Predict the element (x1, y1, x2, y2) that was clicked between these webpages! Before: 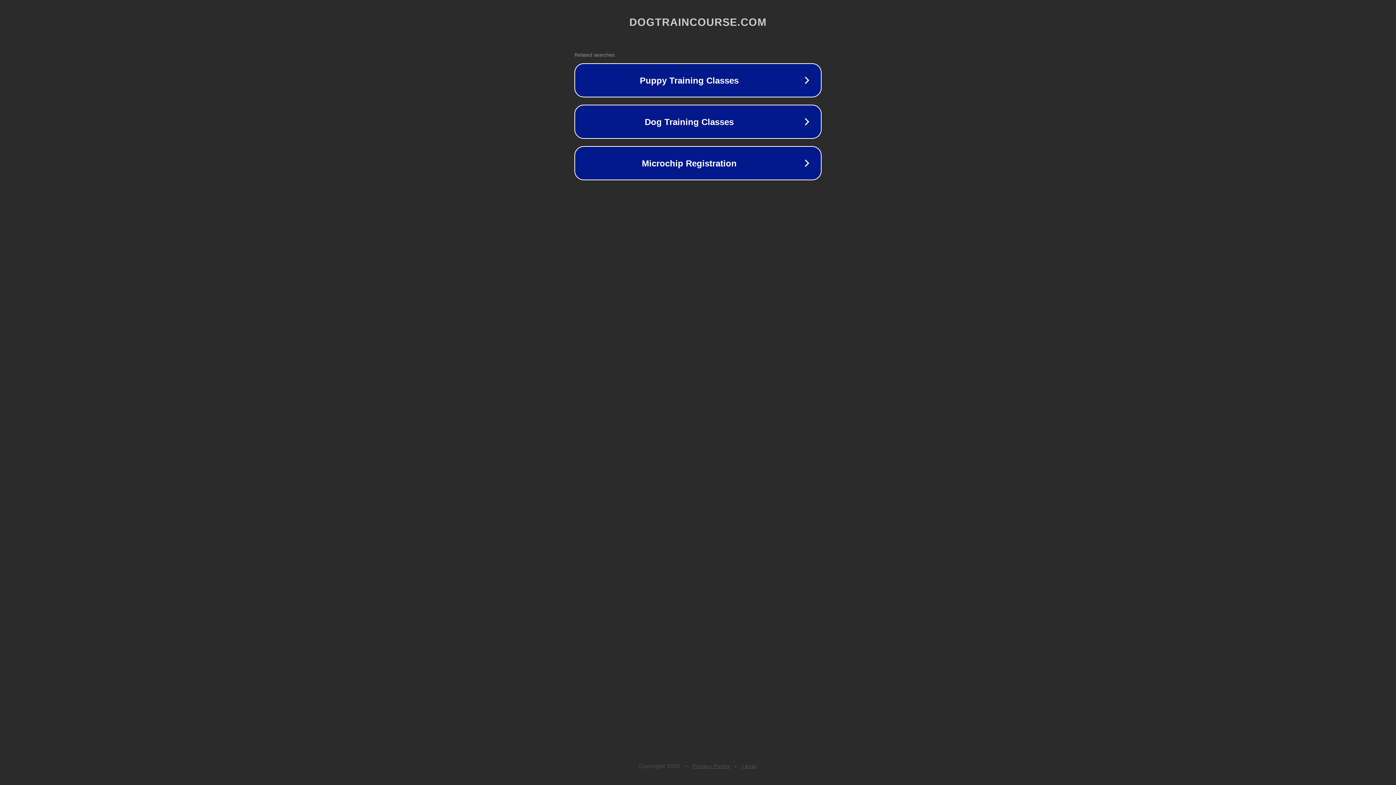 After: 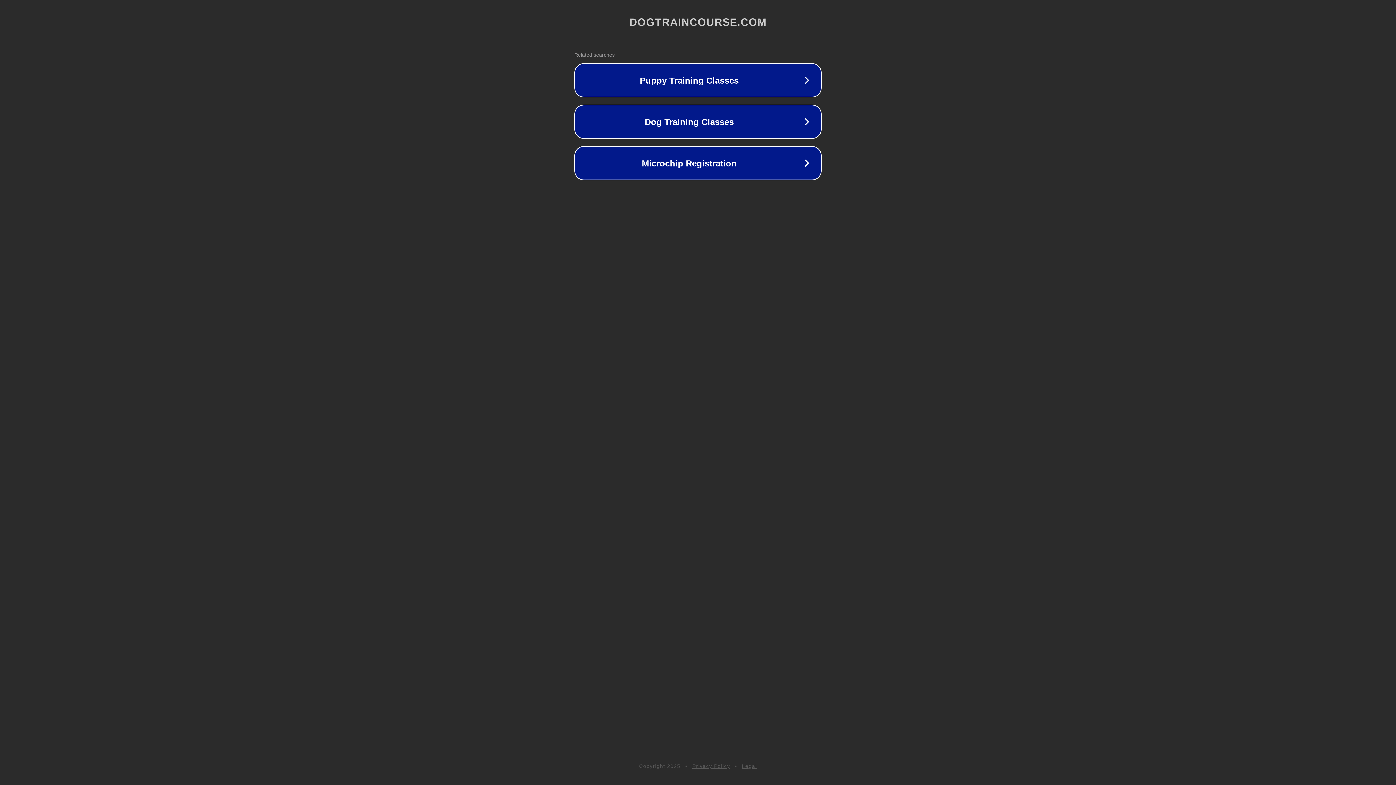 Action: bbox: (742, 763, 757, 769) label: Legal